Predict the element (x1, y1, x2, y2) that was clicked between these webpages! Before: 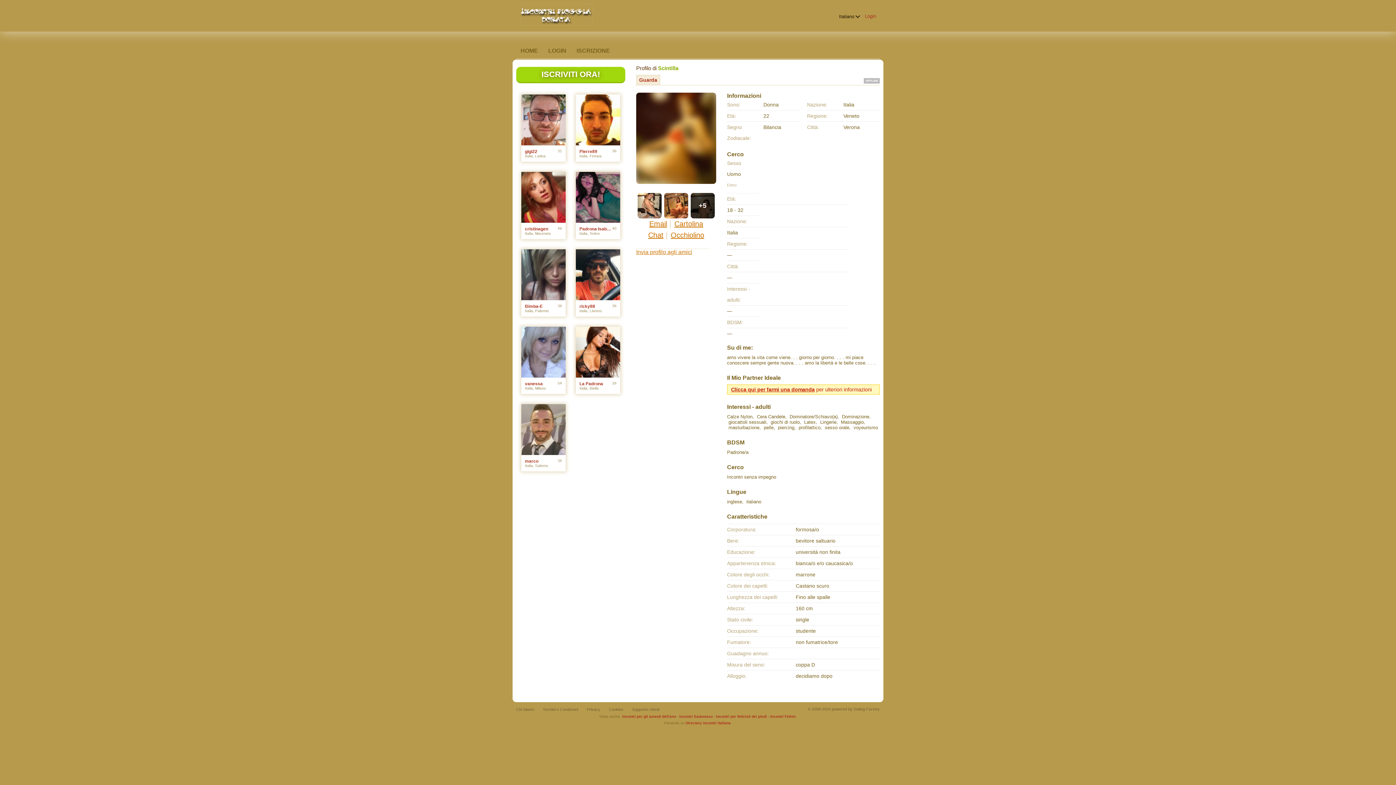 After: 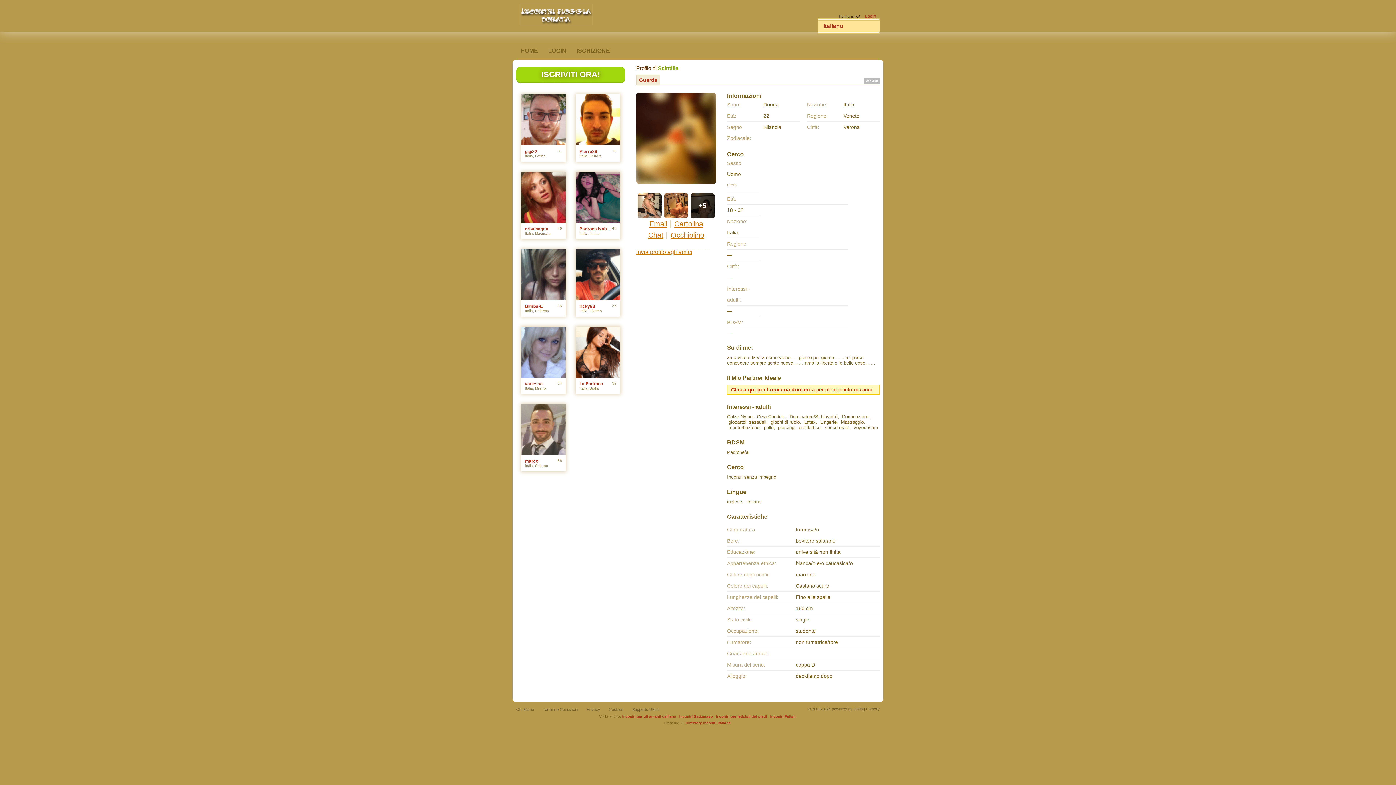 Action: label:   bbox: (857, 14, 858, 15)